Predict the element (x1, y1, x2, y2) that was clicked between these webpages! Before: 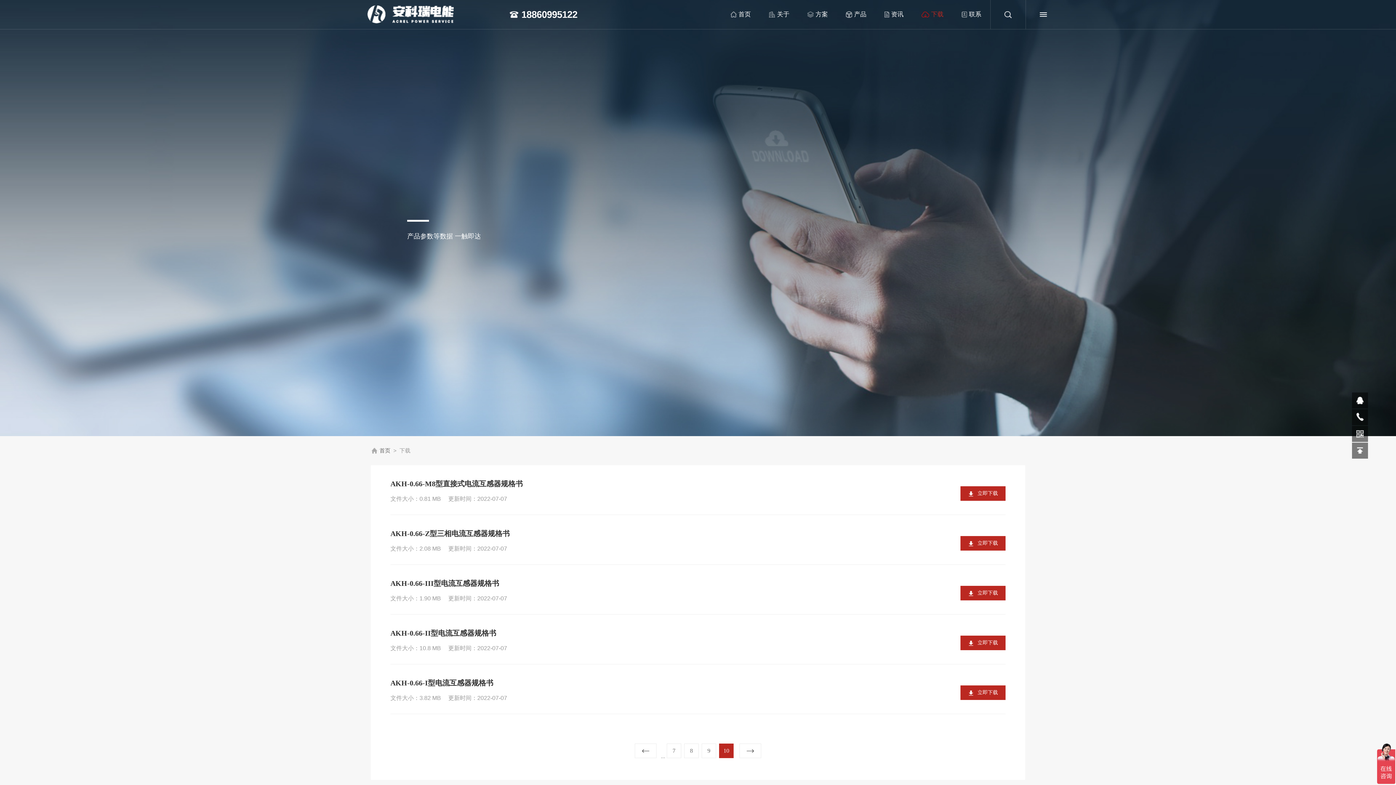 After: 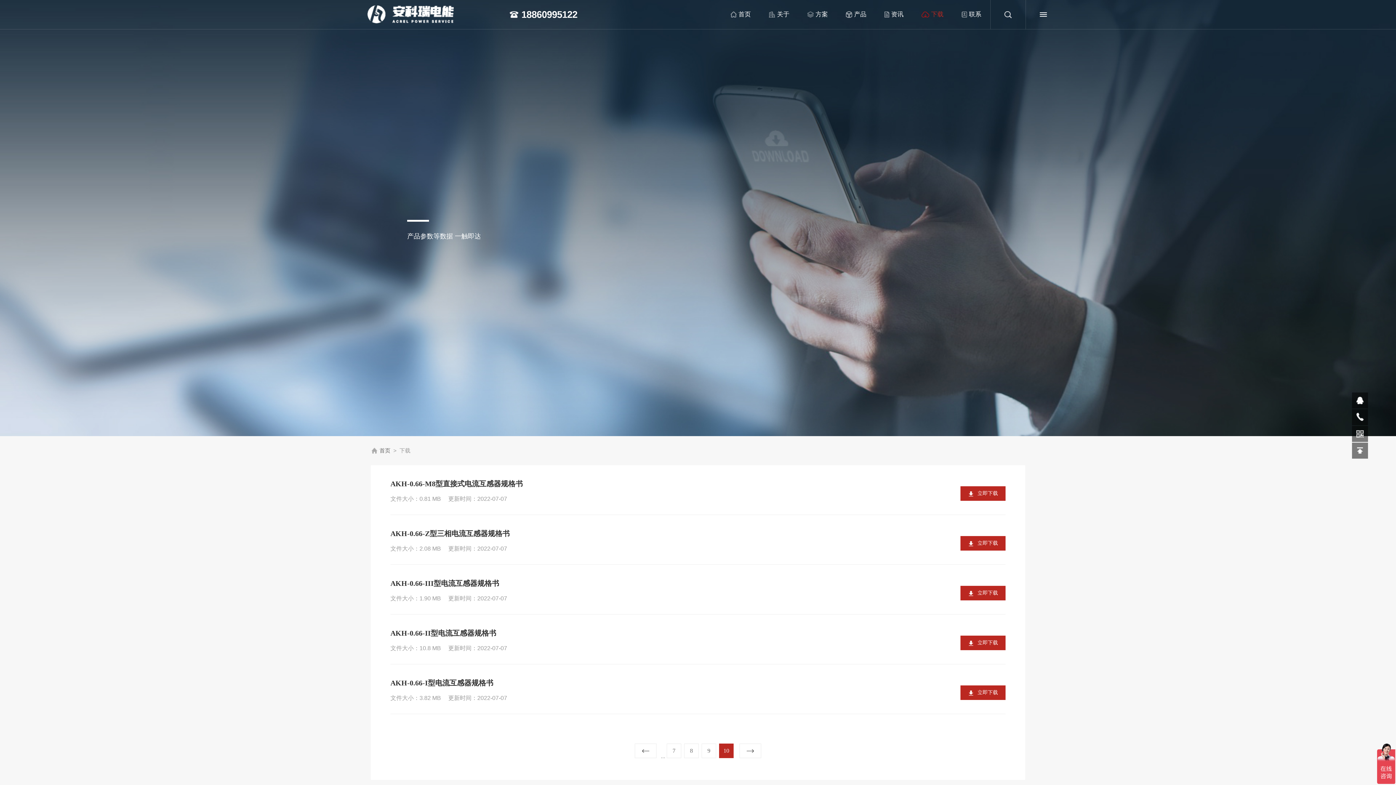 Action: bbox: (719, 744, 733, 758) label: 10